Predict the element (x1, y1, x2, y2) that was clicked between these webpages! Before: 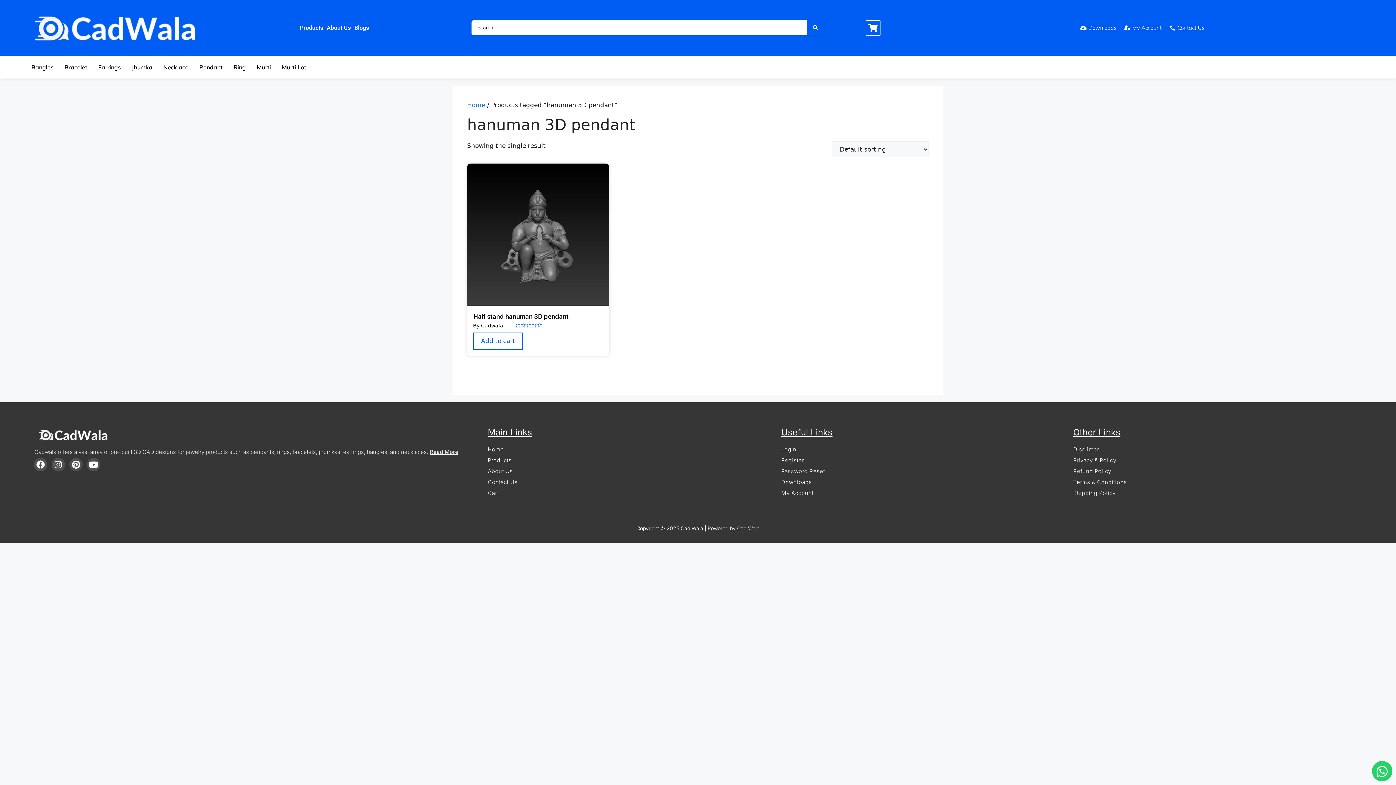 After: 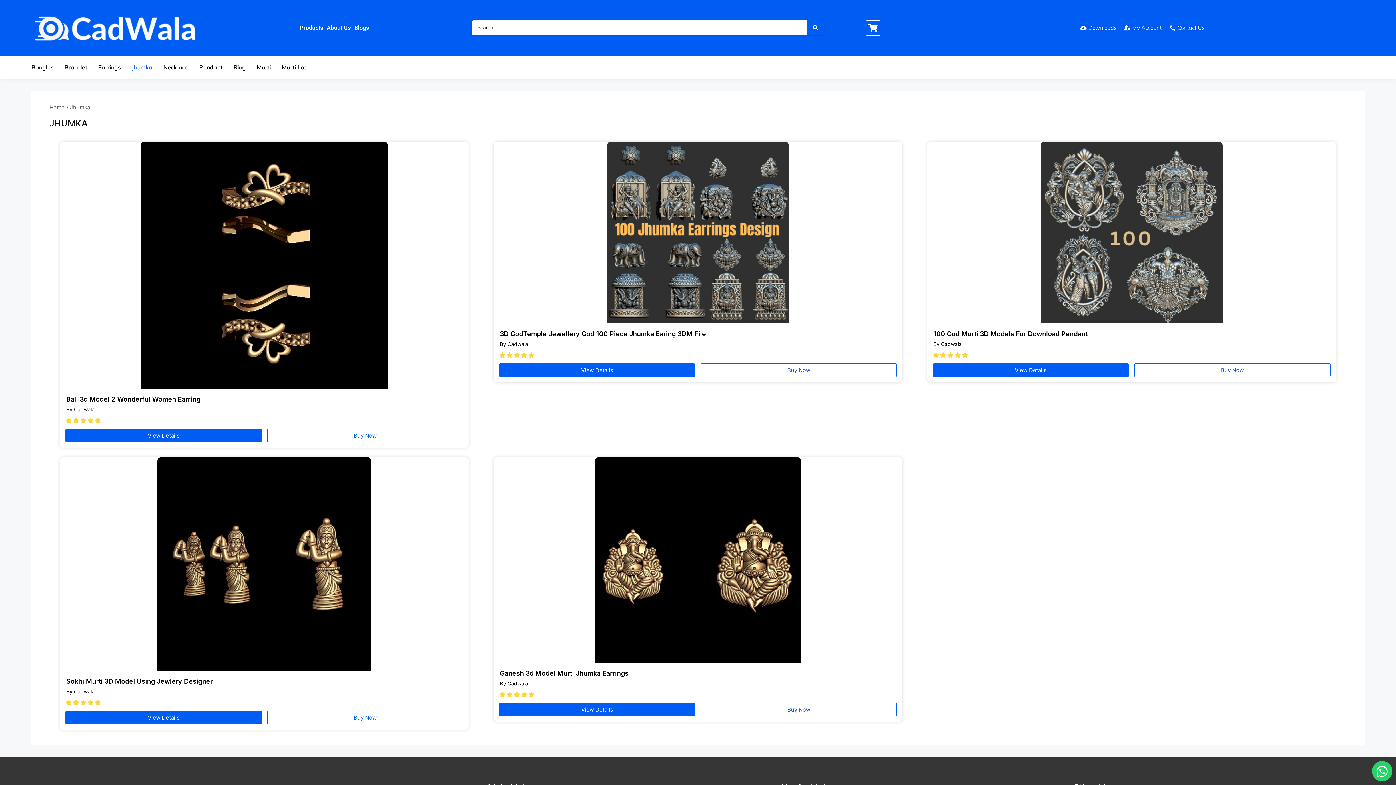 Action: bbox: (126, 58, 157, 75) label: Jhumka